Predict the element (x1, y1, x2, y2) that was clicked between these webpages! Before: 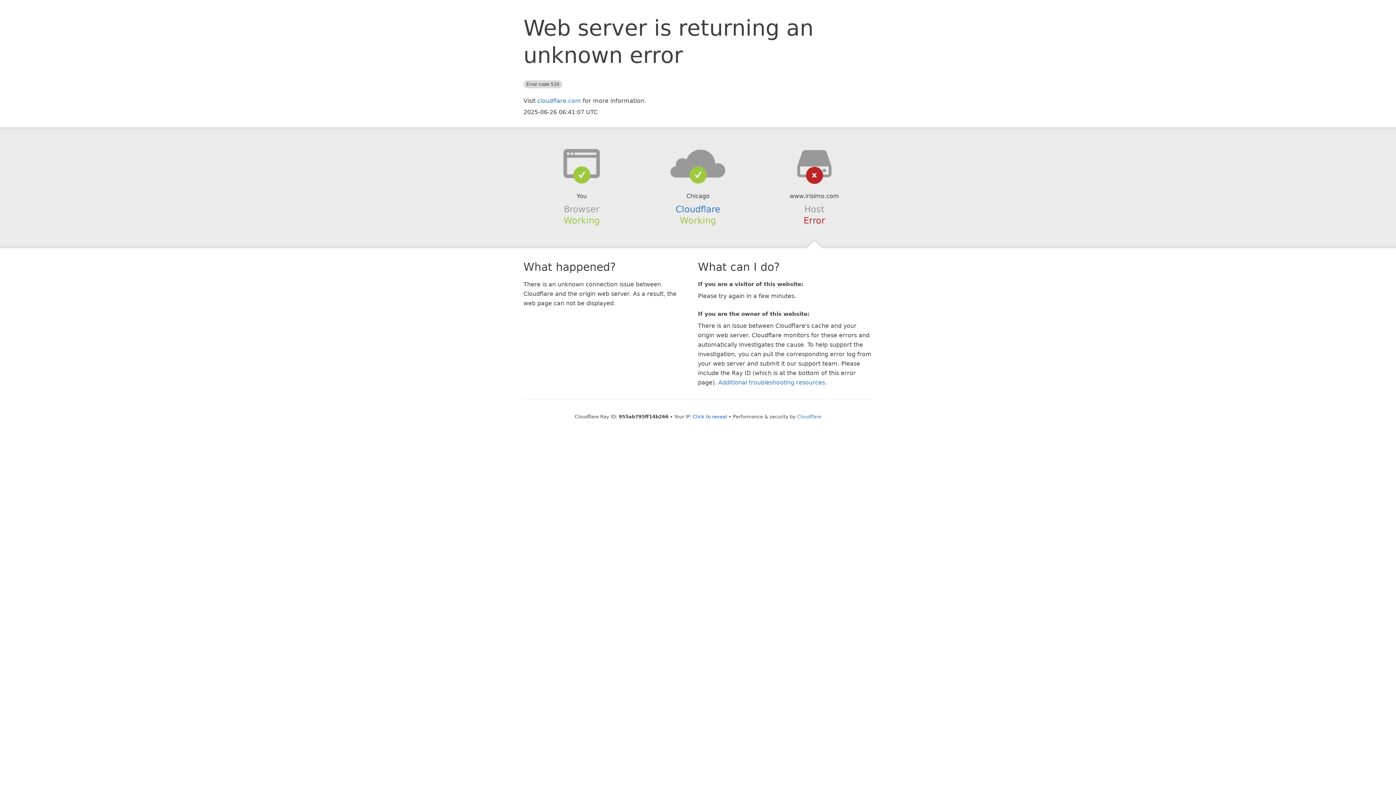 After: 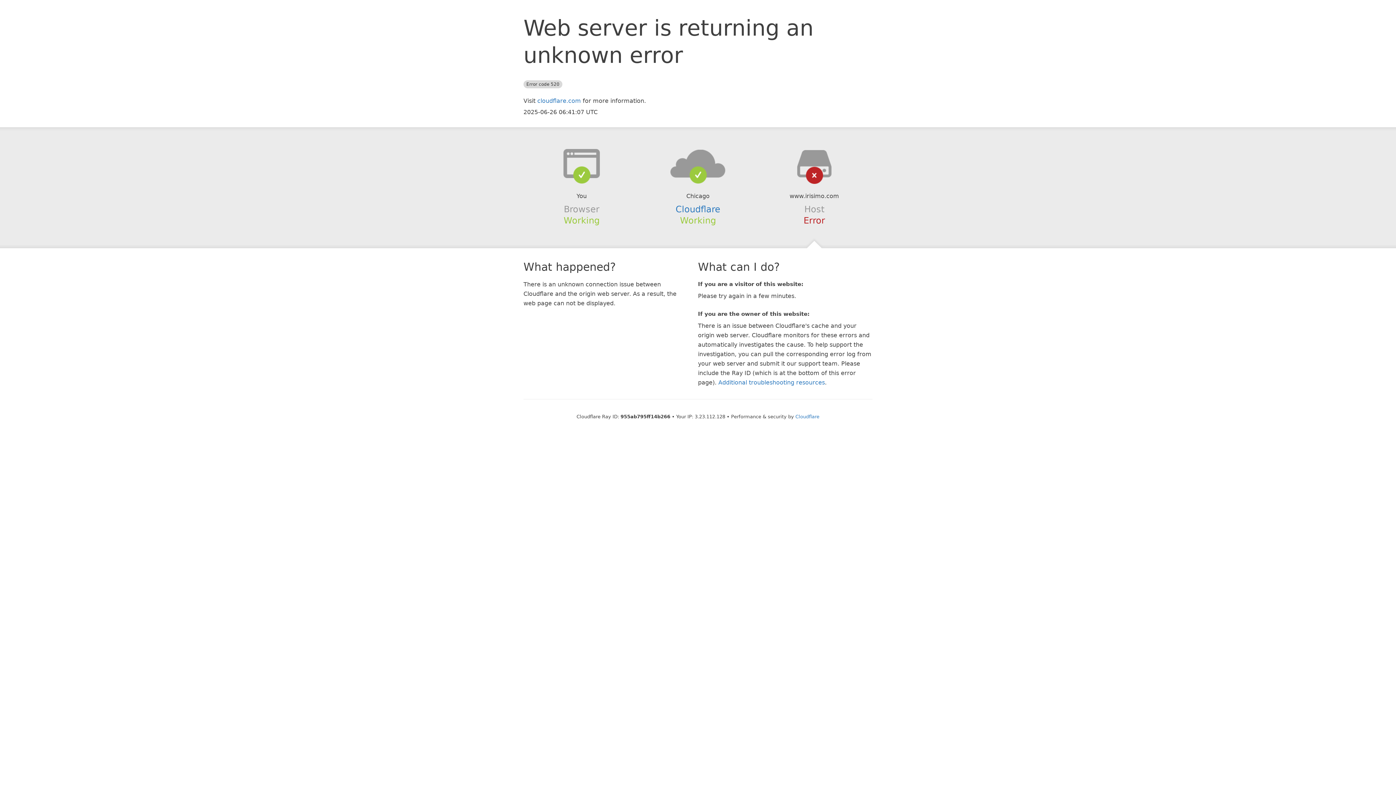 Action: bbox: (693, 414, 727, 419) label: Click to reveal